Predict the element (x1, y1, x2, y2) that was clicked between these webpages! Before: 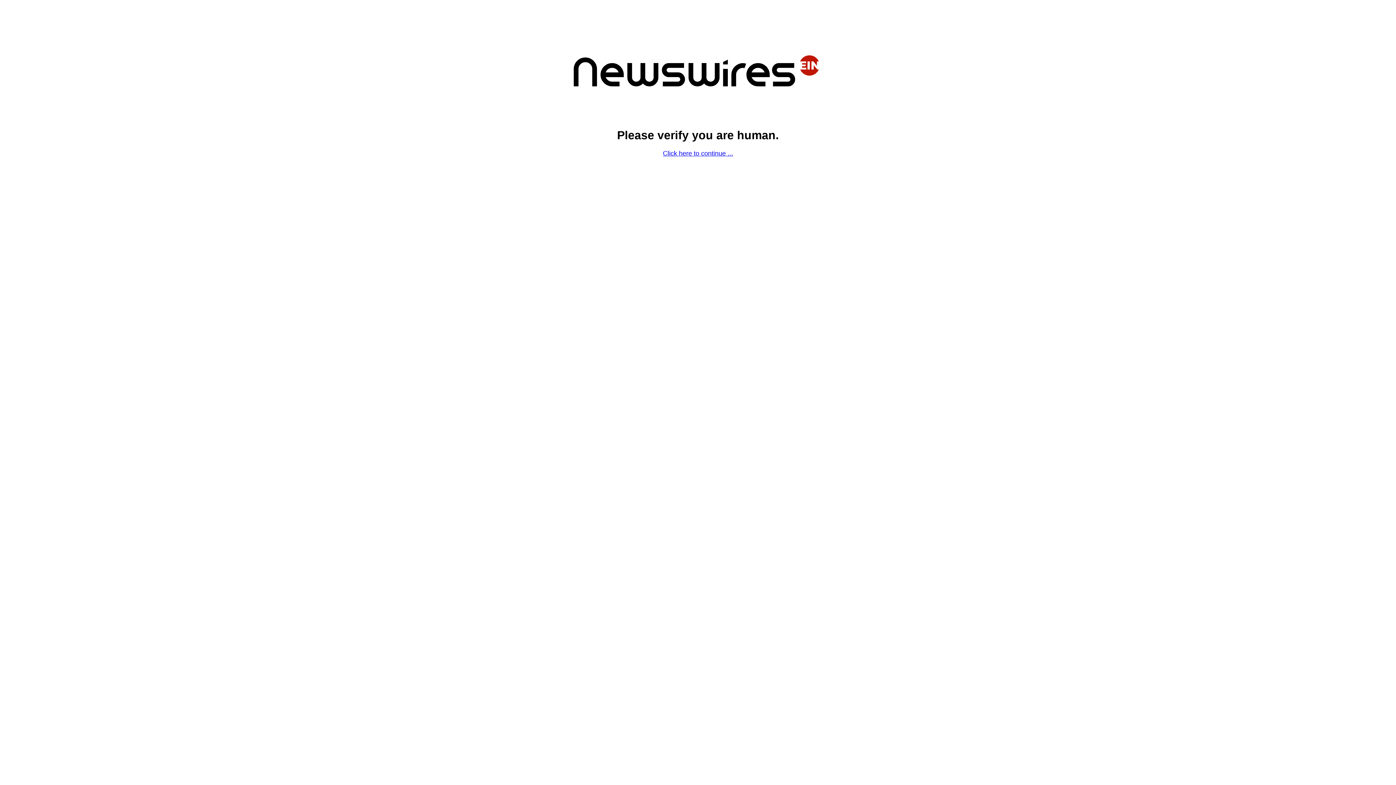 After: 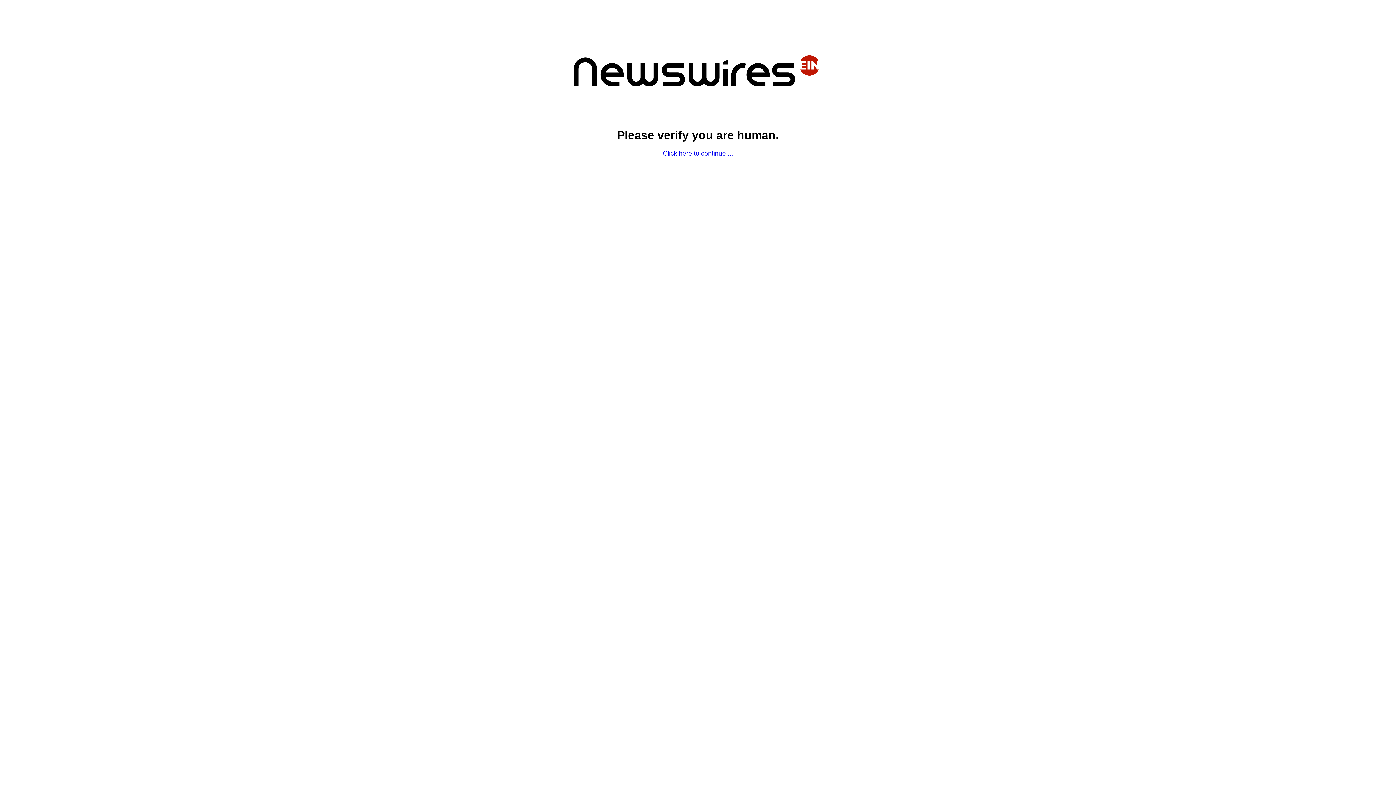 Action: bbox: (663, 149, 733, 157) label: Click here to continue ...